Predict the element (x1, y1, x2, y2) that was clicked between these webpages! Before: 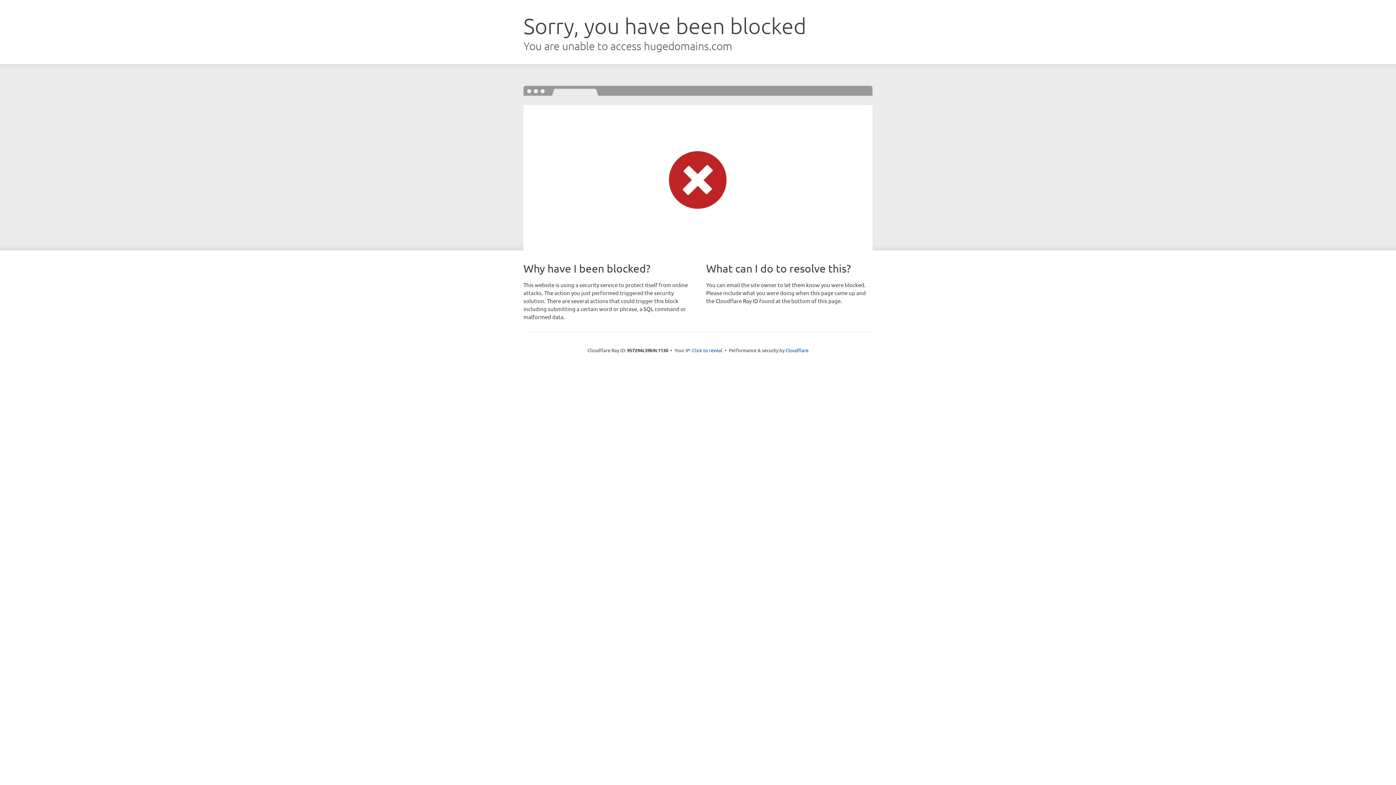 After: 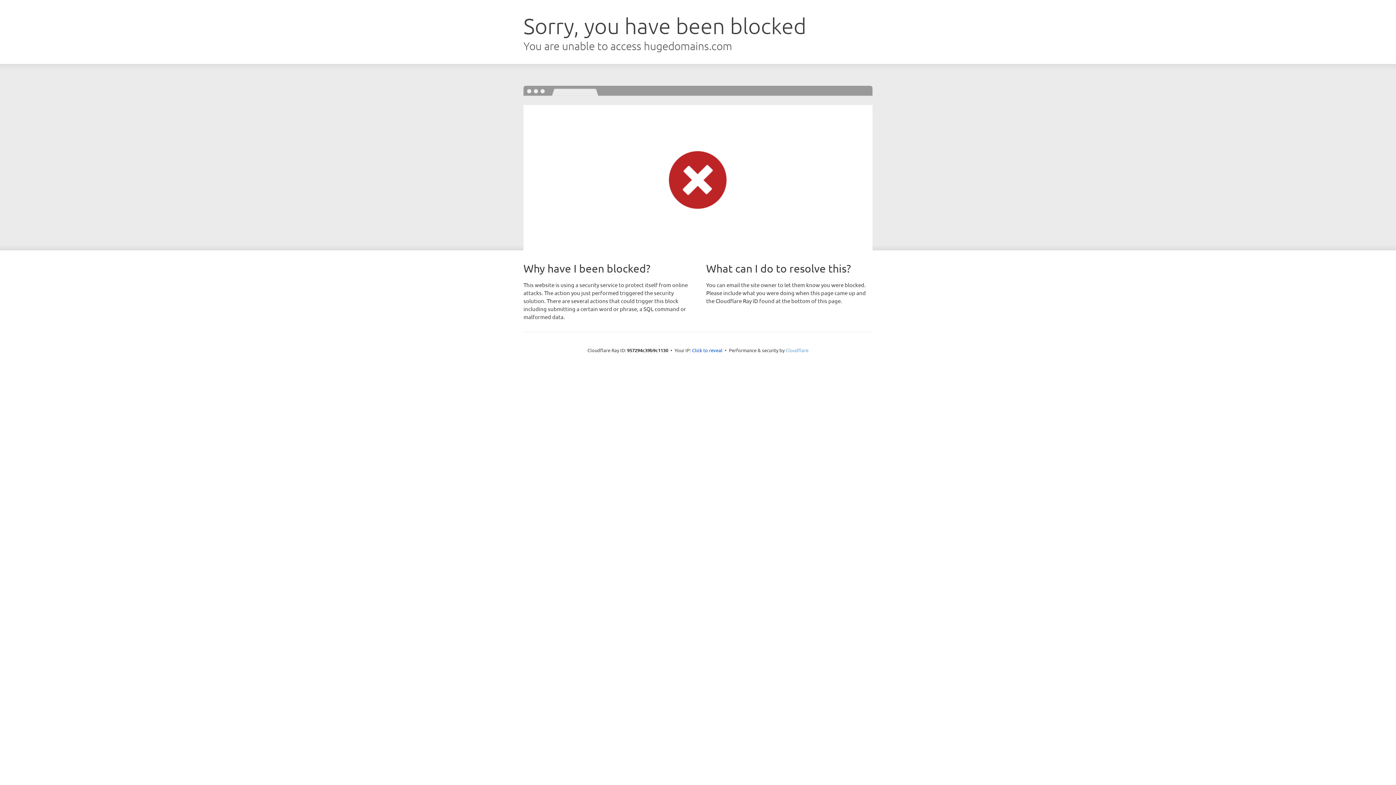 Action: label: Cloudflare bbox: (785, 347, 808, 353)